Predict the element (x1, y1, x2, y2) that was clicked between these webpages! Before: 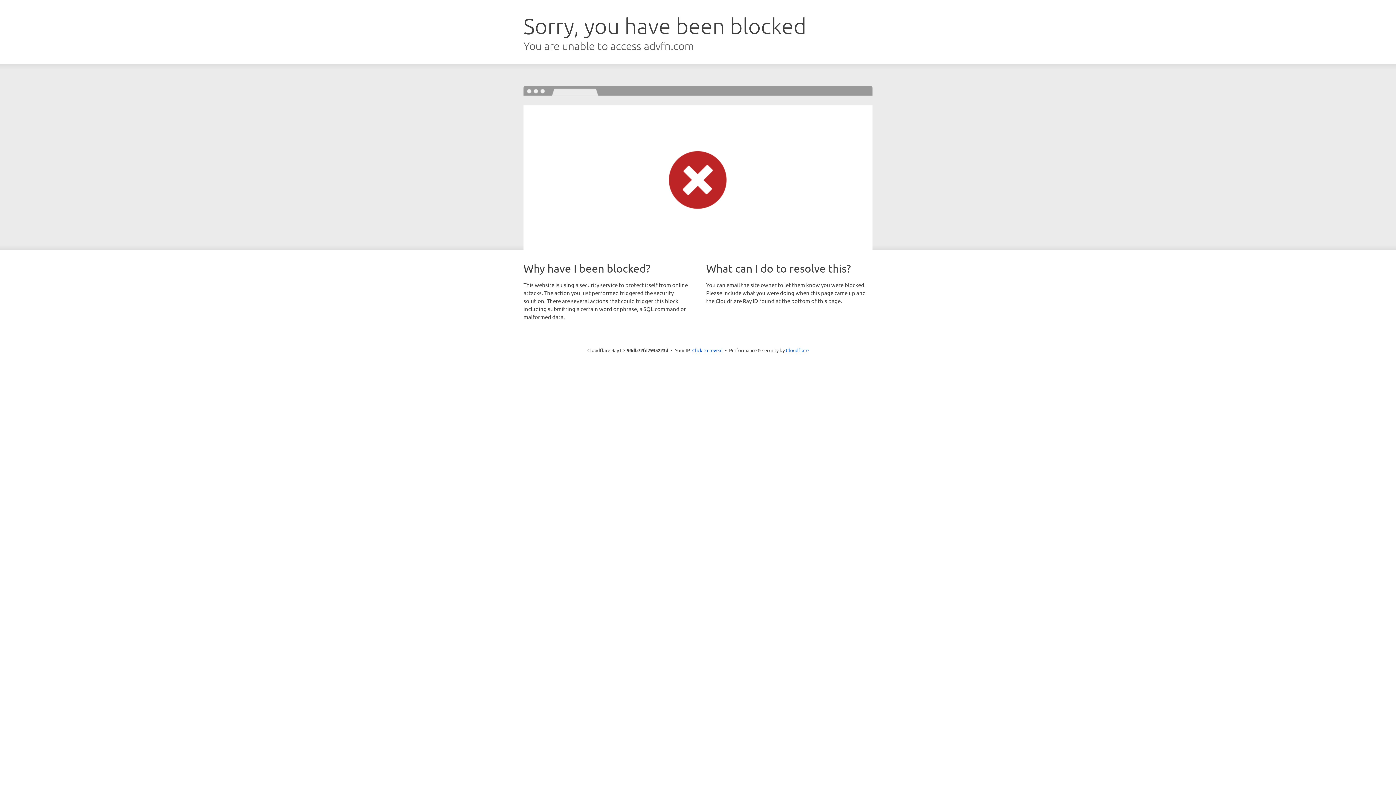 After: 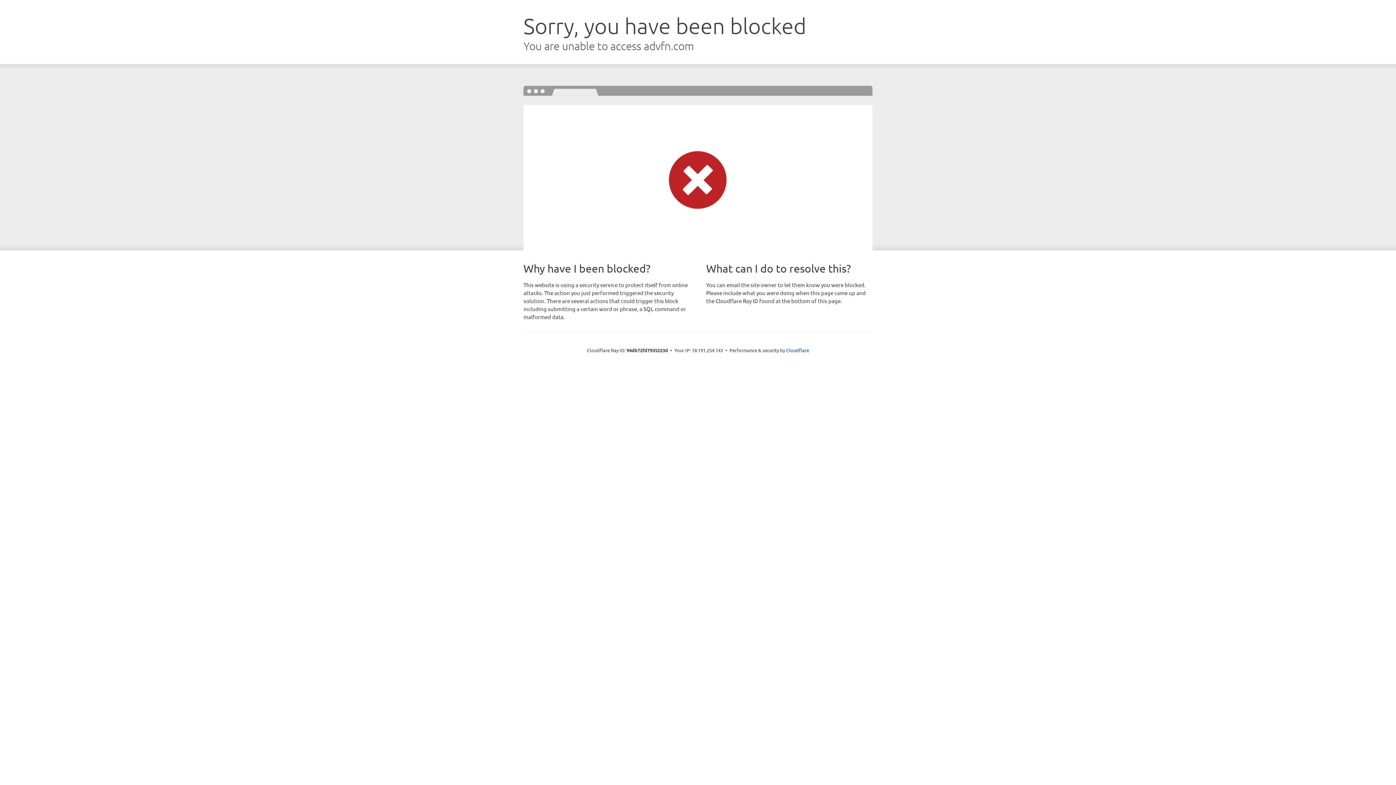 Action: bbox: (692, 346, 722, 353) label: Click to reveal